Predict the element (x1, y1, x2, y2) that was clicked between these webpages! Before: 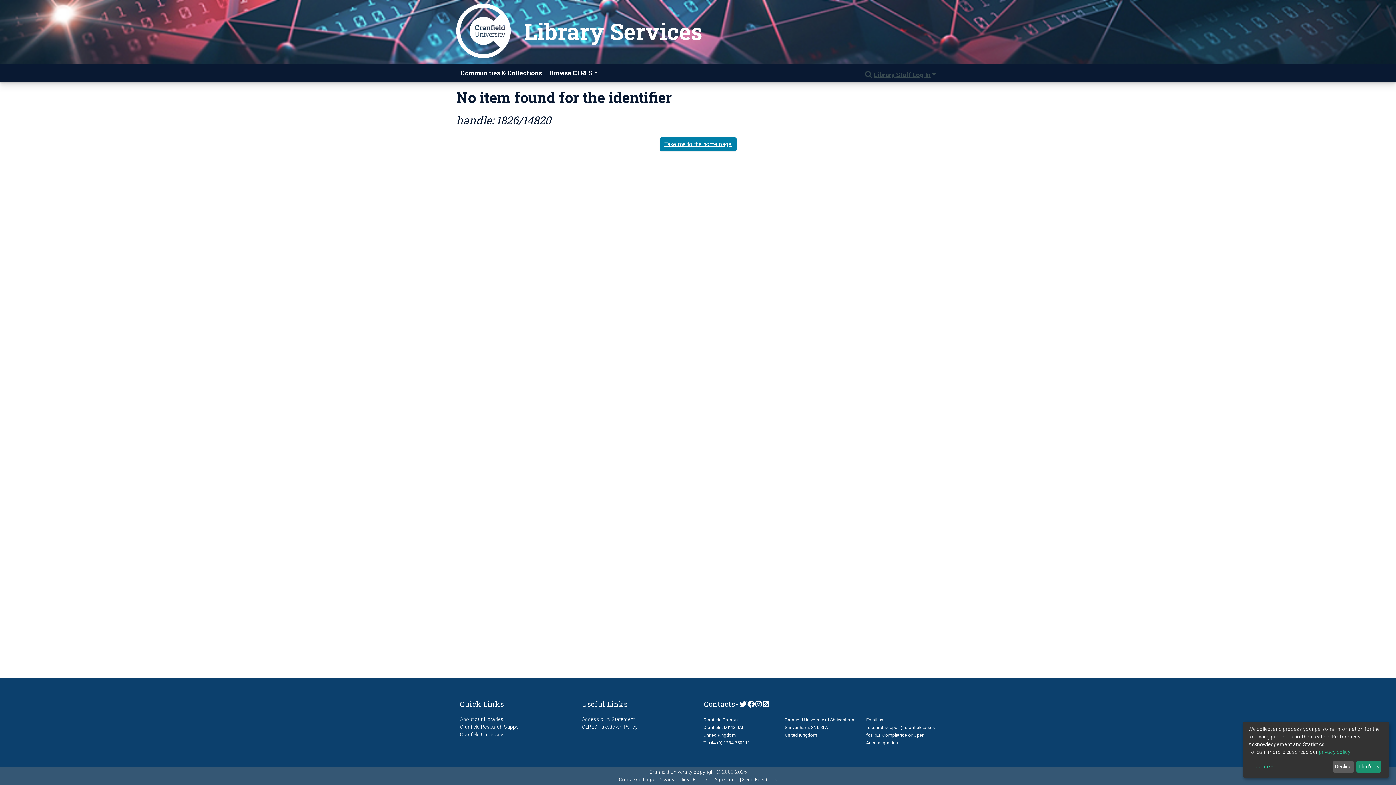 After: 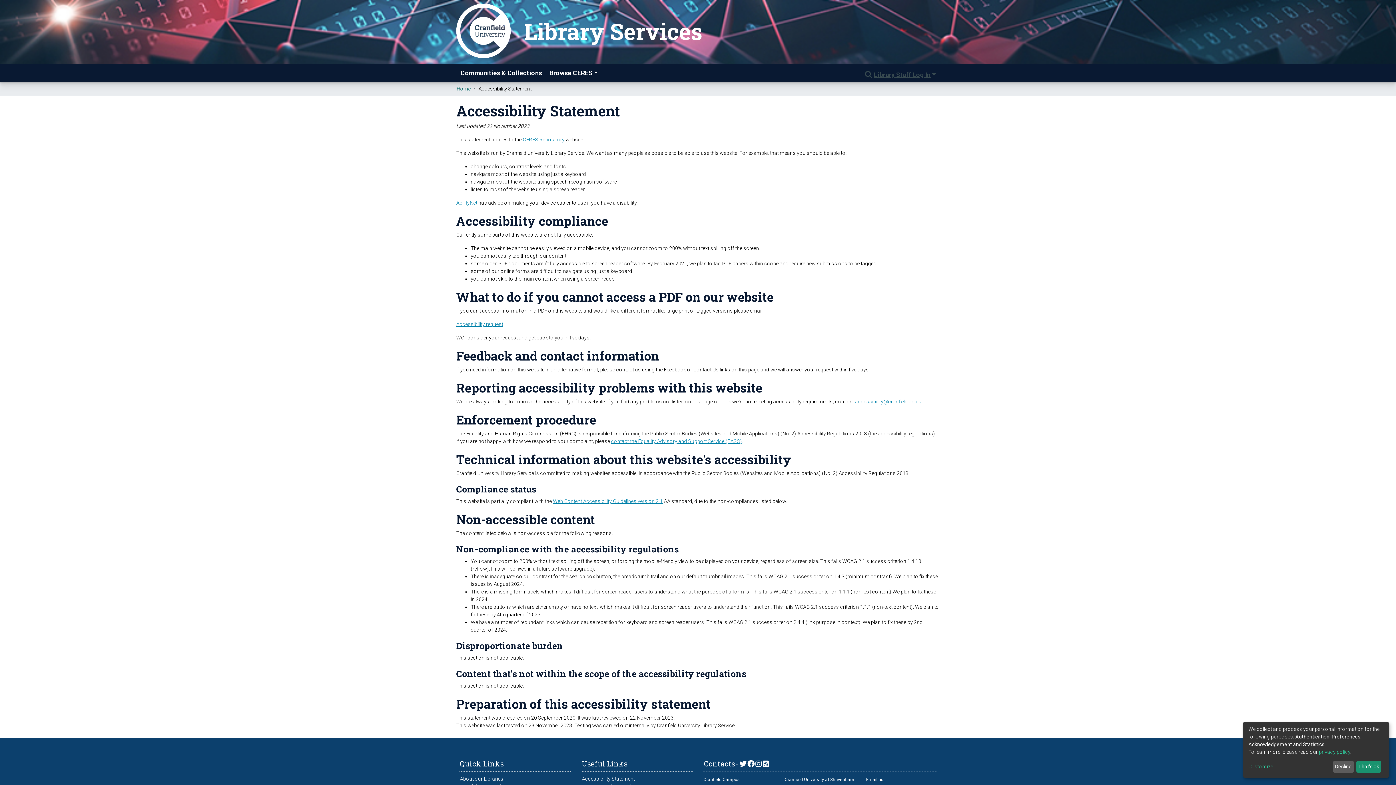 Action: bbox: (581, 716, 635, 722) label: Accessibility Statement